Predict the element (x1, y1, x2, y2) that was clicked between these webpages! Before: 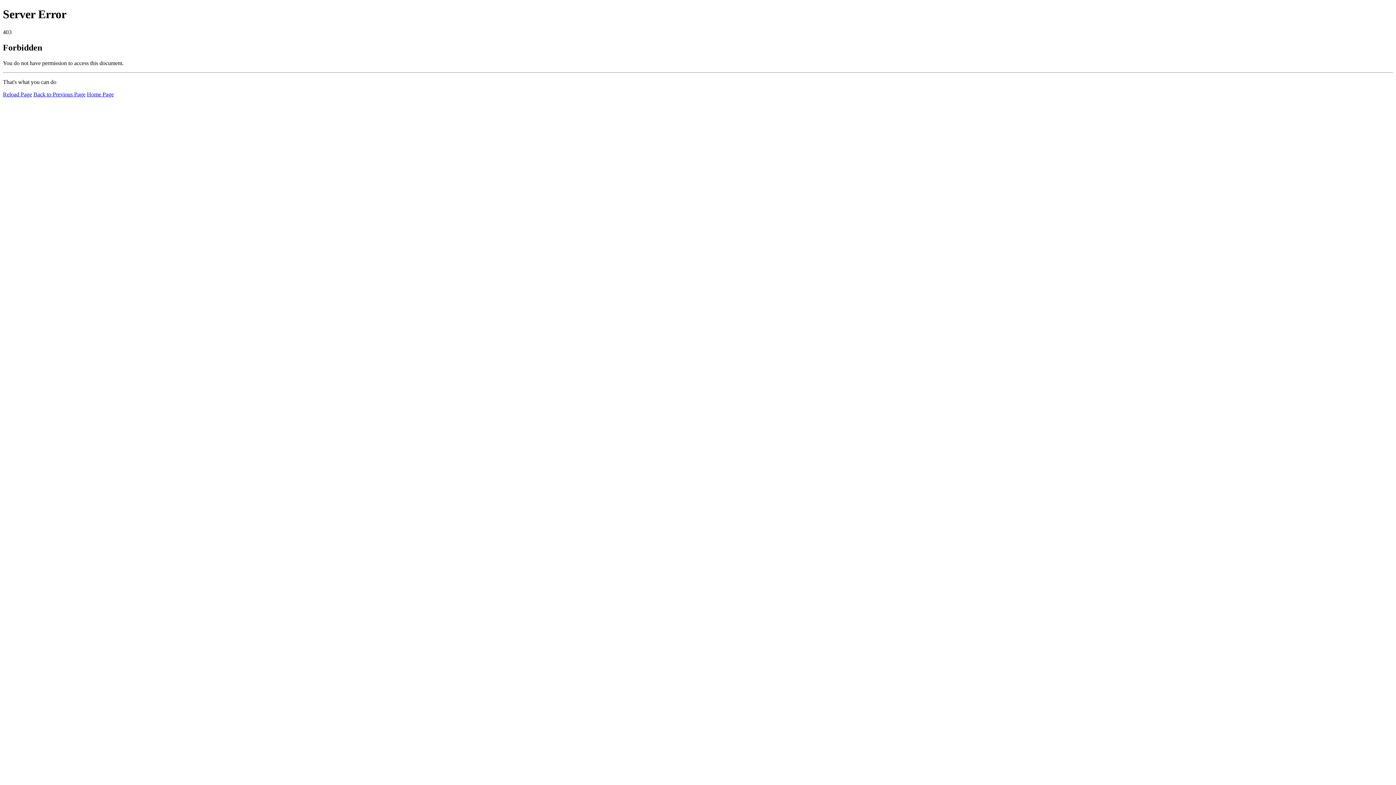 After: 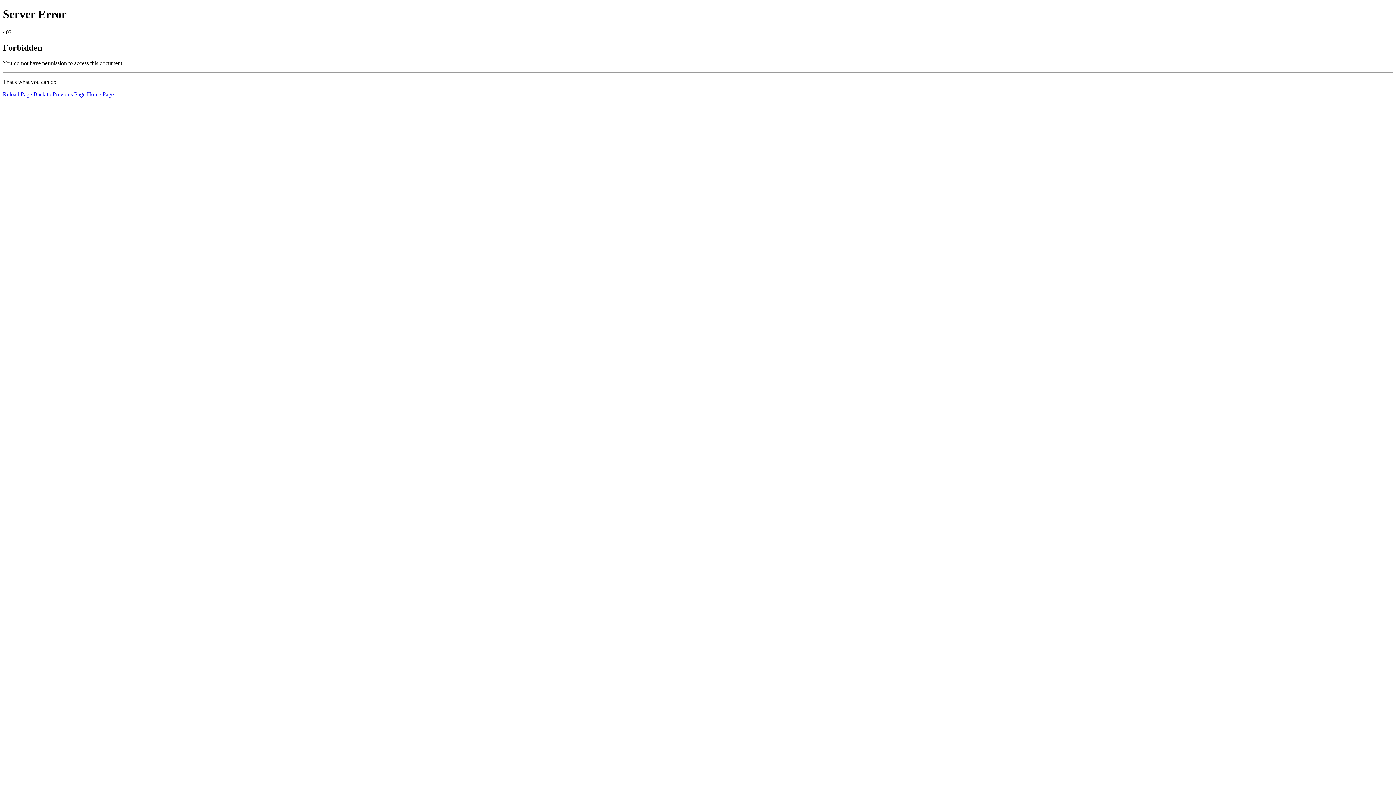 Action: label: Home Page bbox: (86, 91, 113, 97)